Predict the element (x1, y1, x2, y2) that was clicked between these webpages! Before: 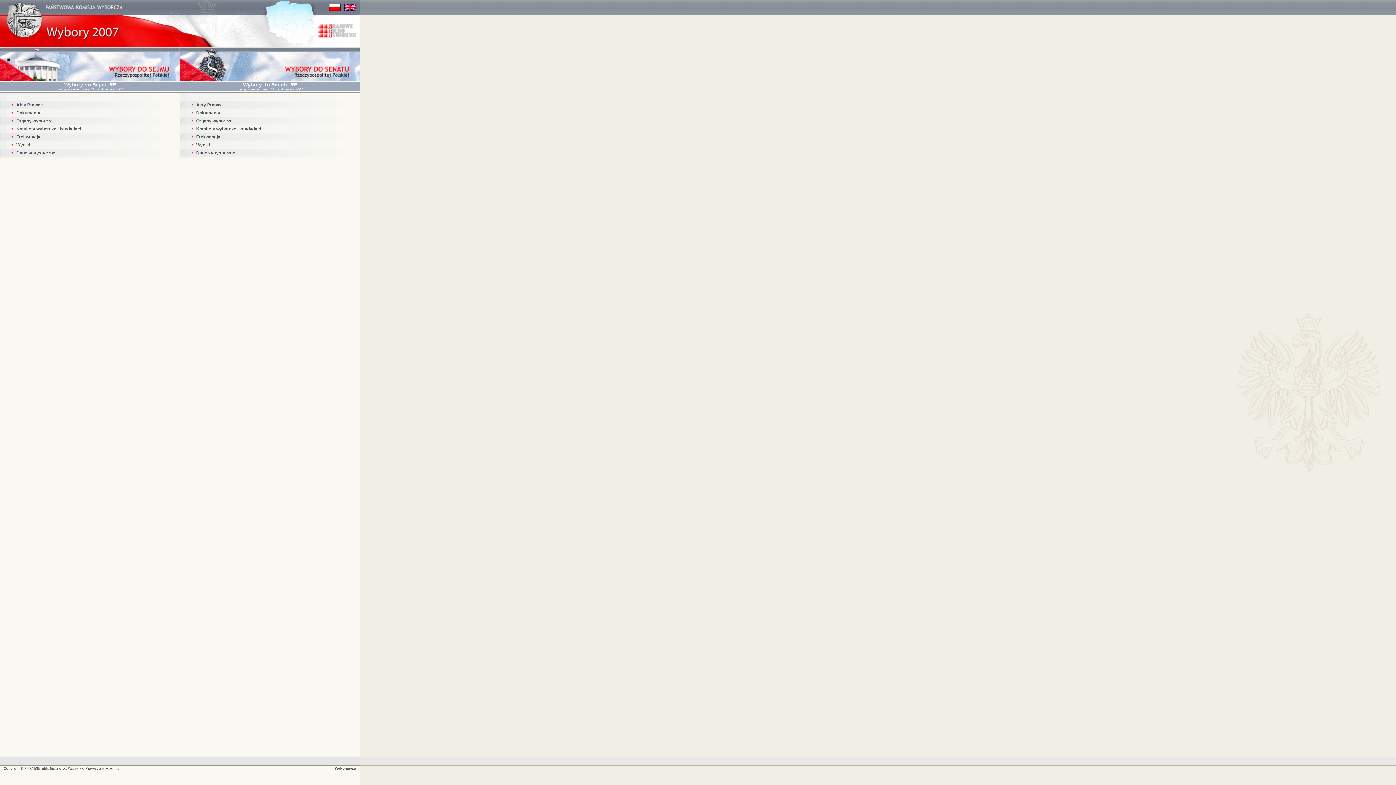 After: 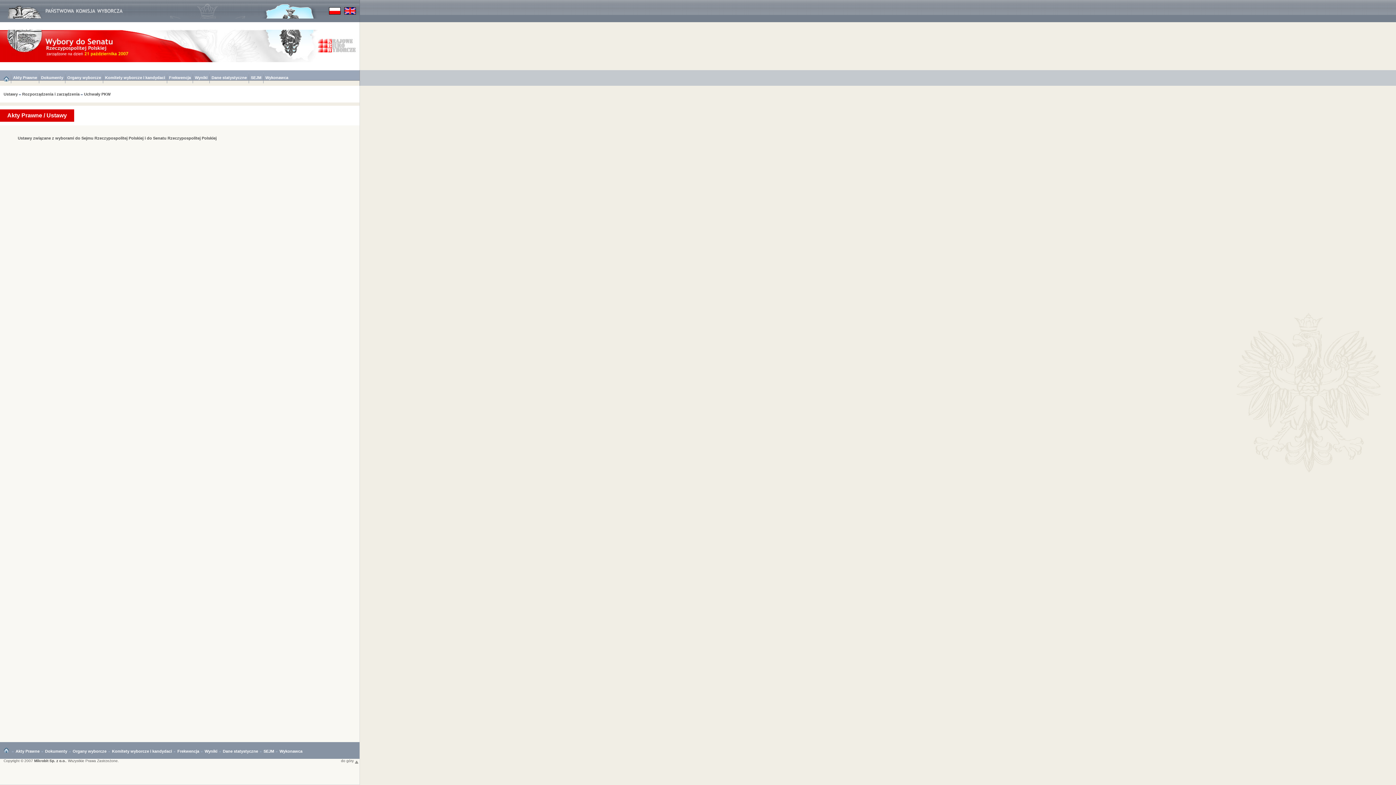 Action: label: Akty Prawne bbox: (196, 102, 222, 107)